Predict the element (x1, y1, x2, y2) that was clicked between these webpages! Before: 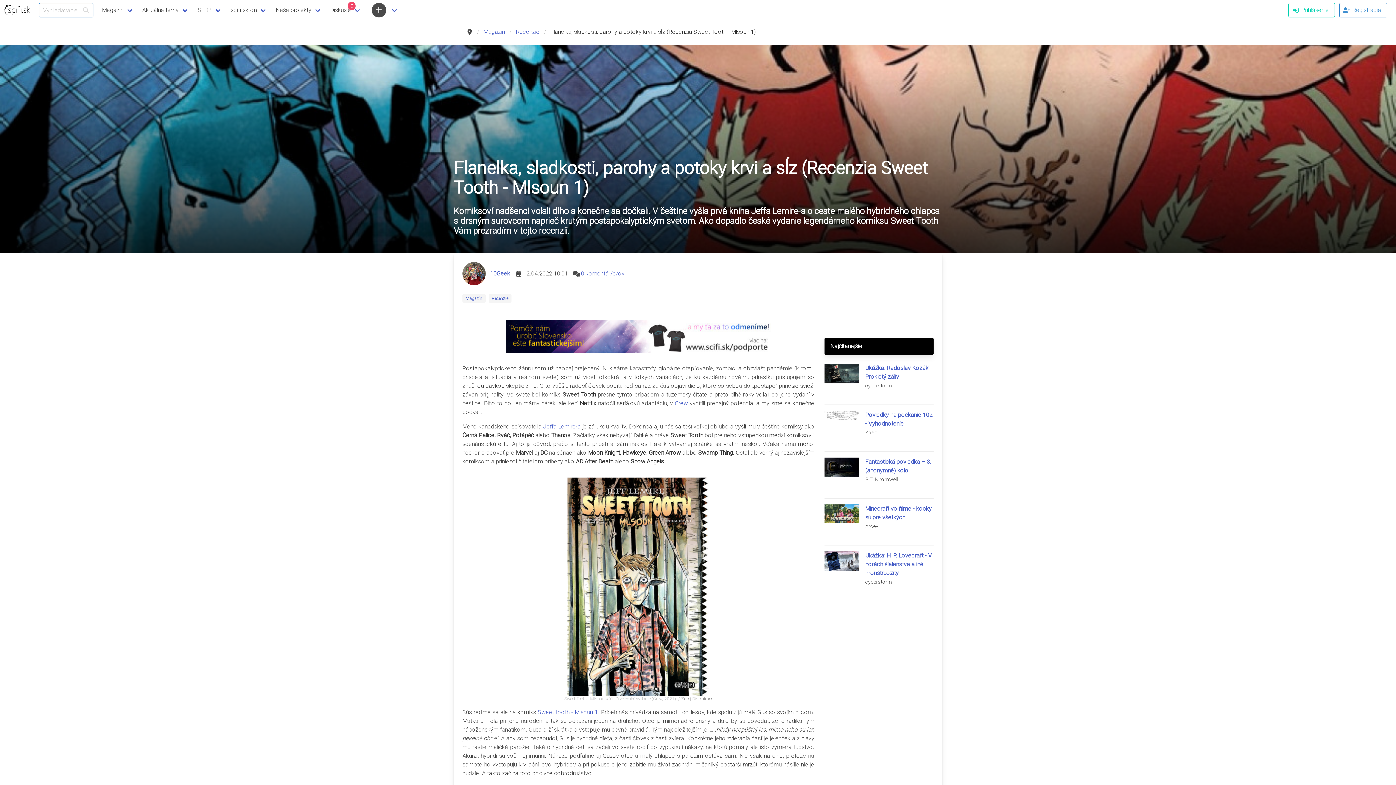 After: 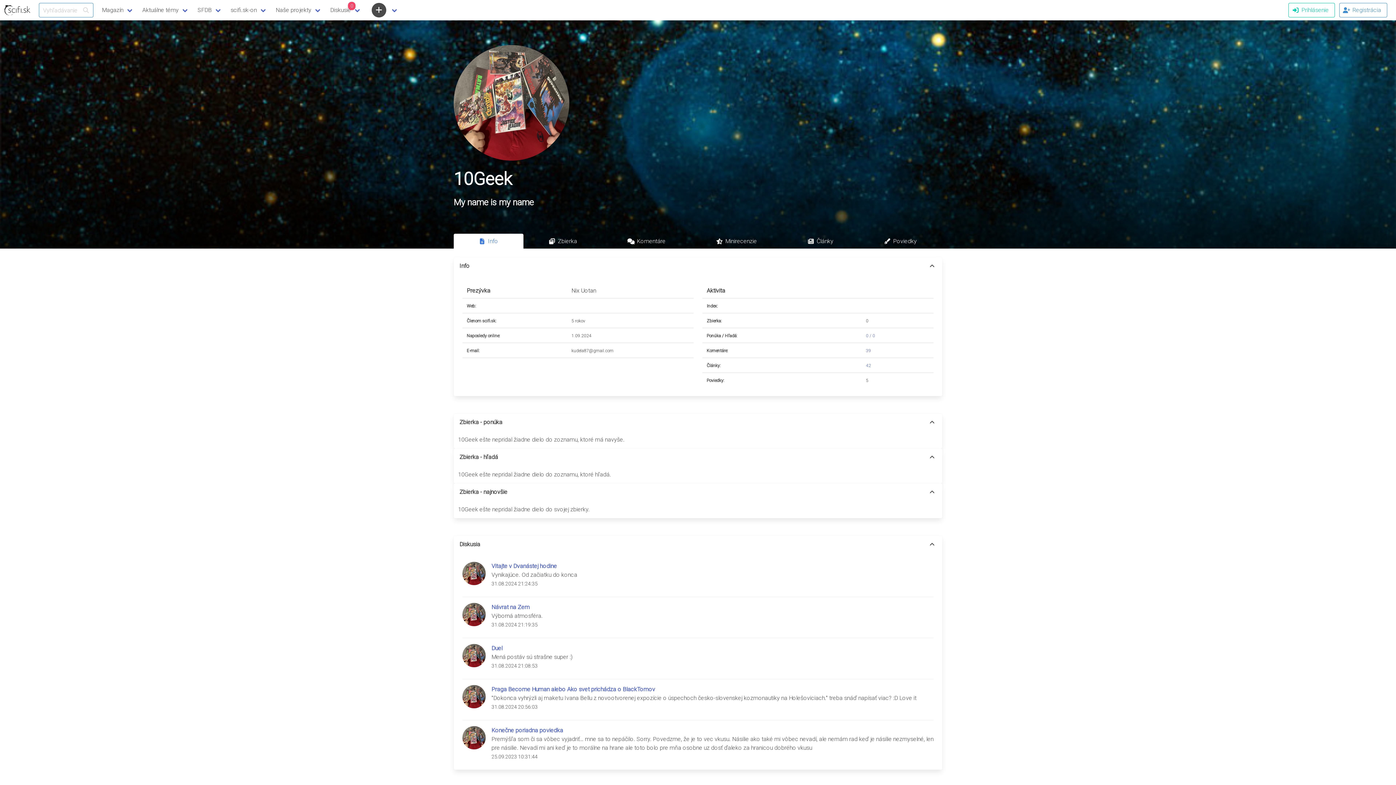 Action: bbox: (490, 270, 510, 277) label: 10Geek